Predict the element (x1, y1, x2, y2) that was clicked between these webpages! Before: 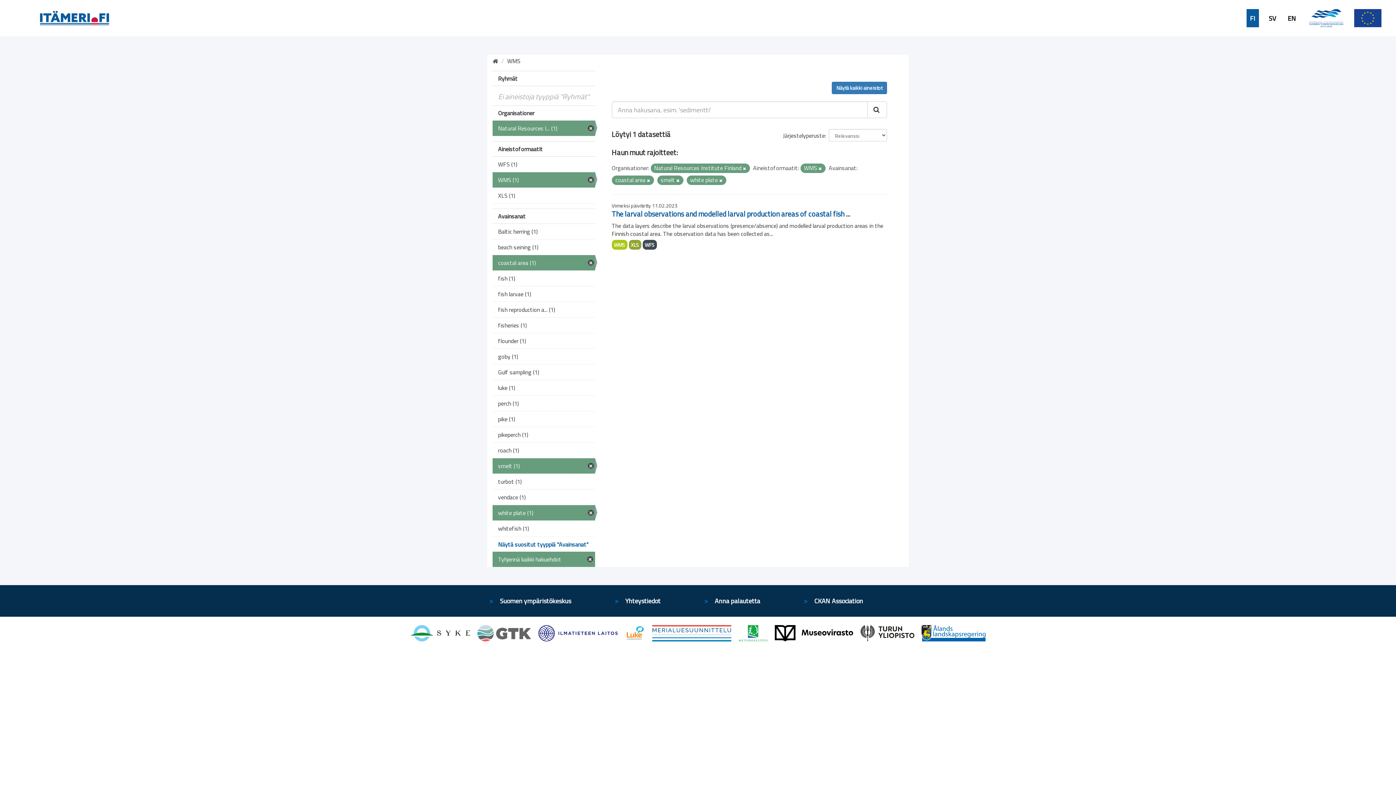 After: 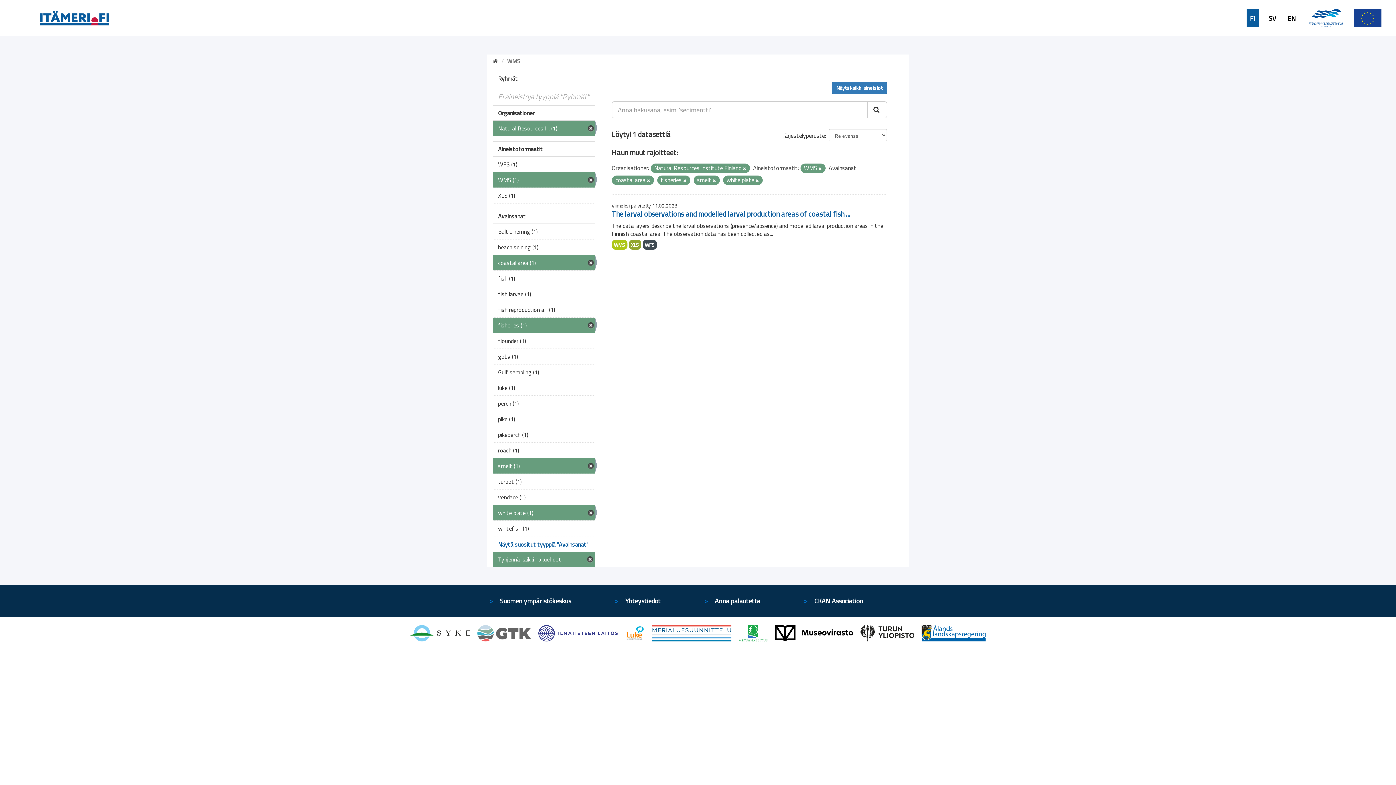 Action: label: fisheries (1) bbox: (492, 317, 595, 333)